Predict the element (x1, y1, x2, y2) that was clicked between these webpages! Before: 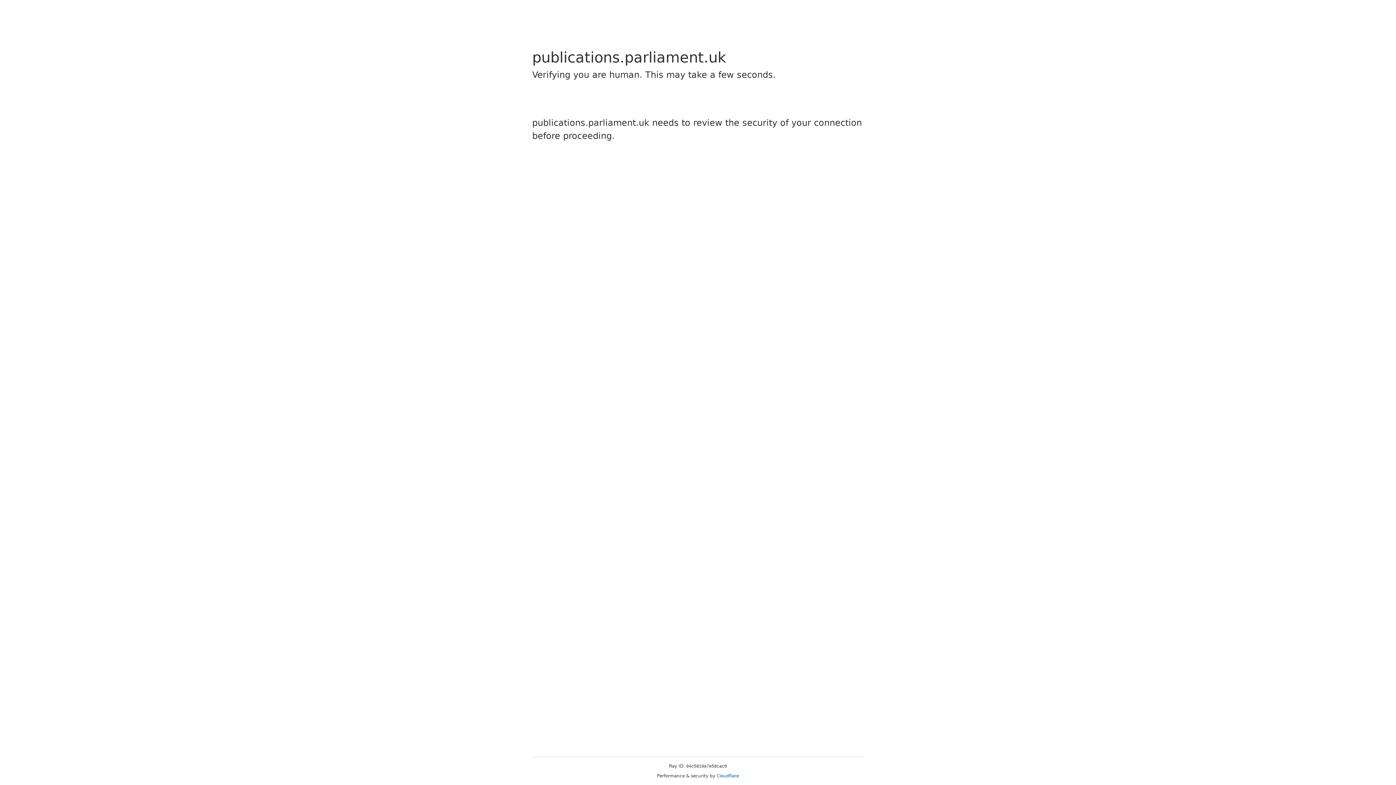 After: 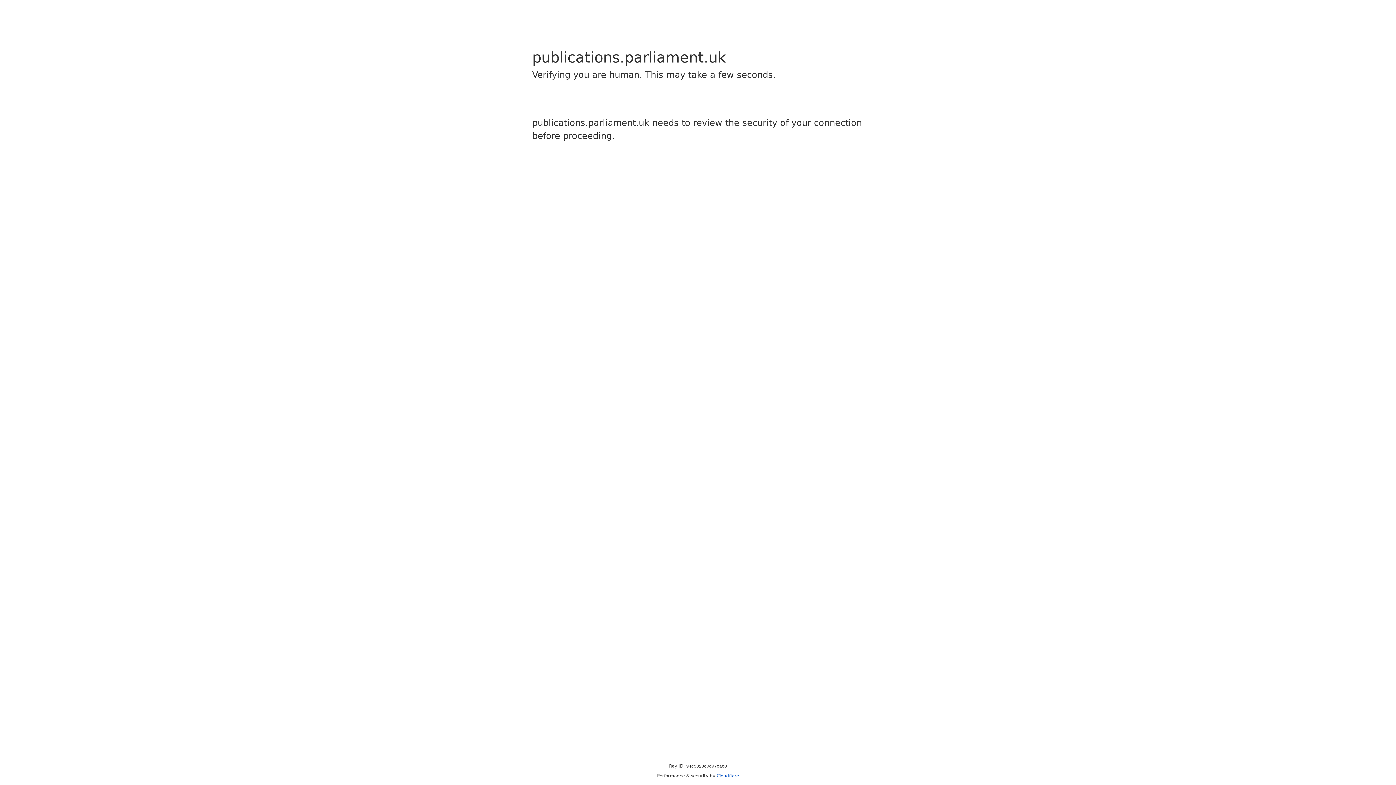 Action: label: Cloudflare bbox: (716, 773, 739, 778)